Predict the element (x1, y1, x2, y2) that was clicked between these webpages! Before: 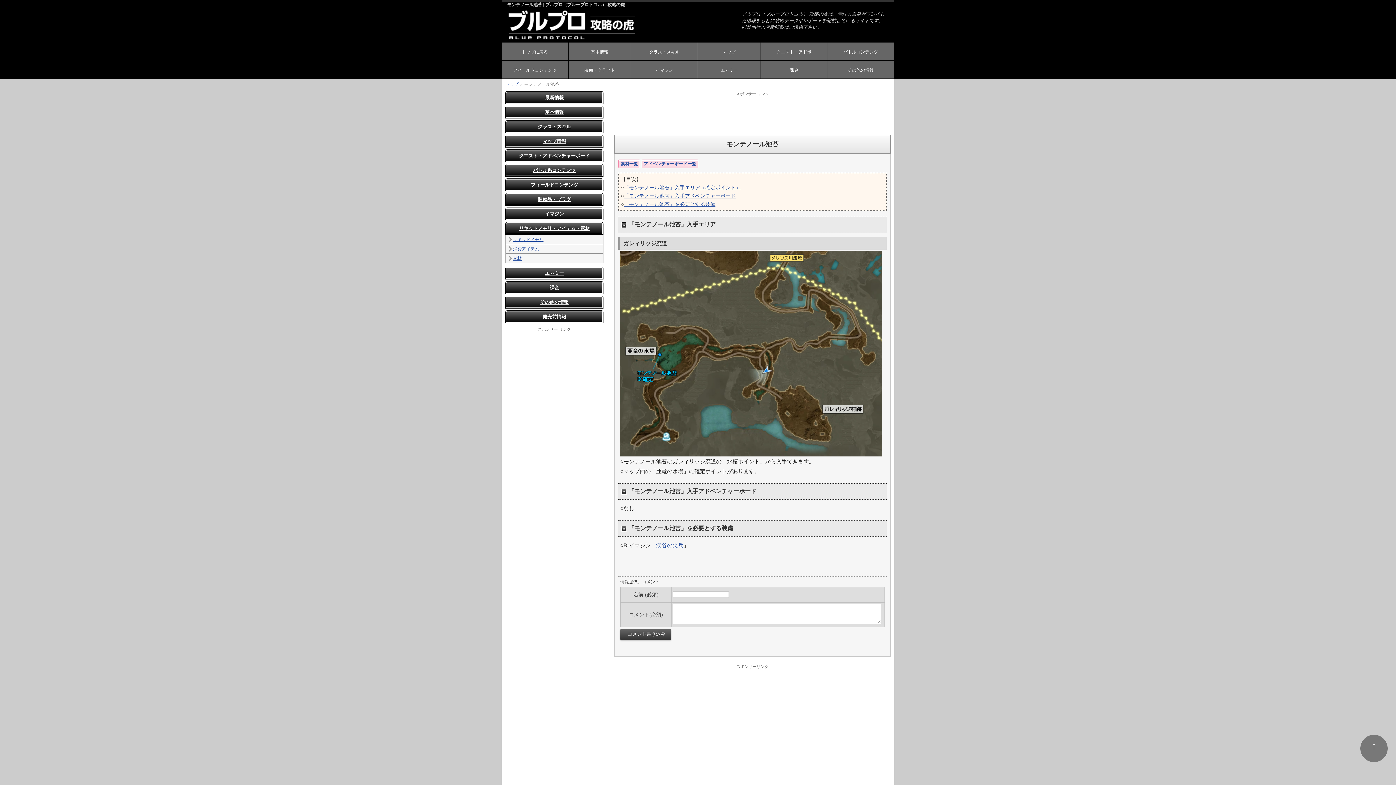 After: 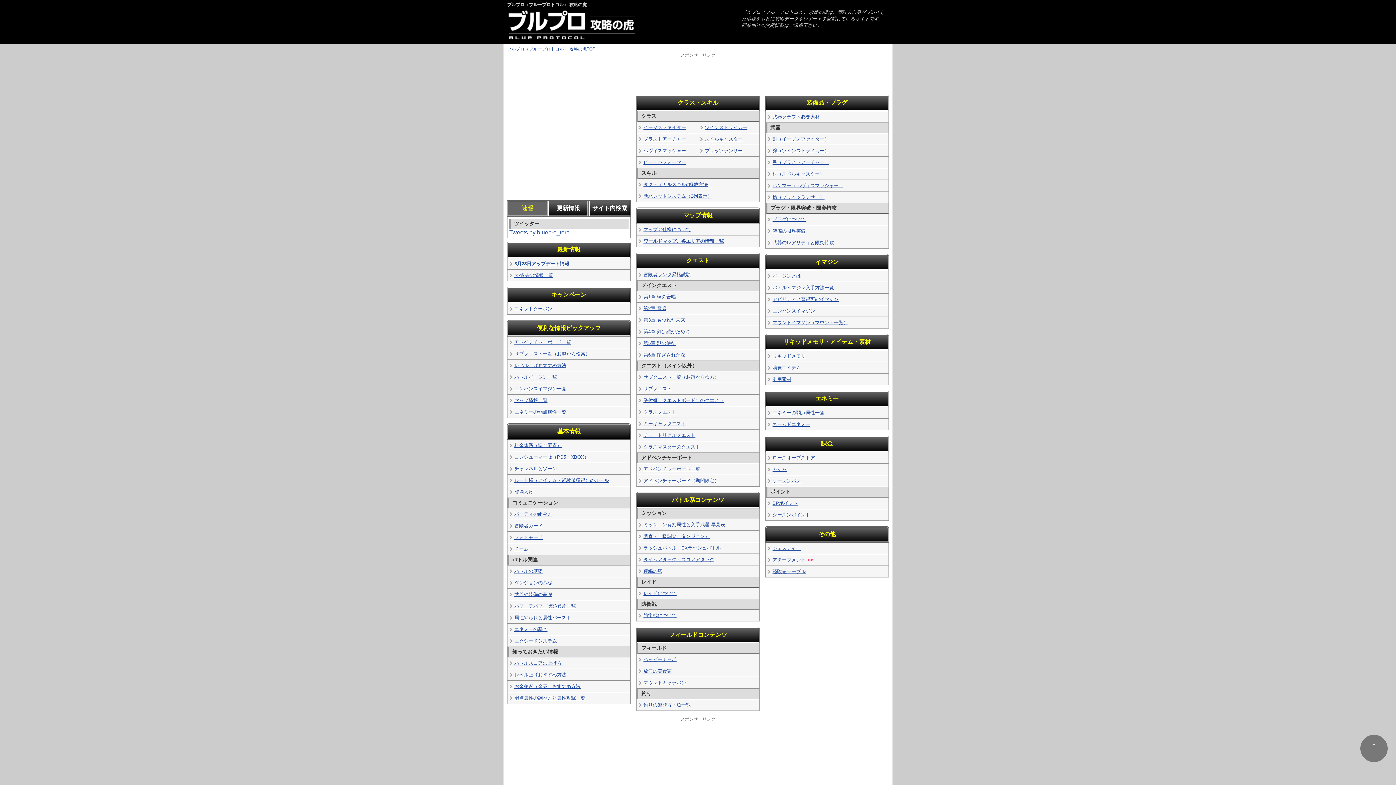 Action: bbox: (501, 21, 640, 27)